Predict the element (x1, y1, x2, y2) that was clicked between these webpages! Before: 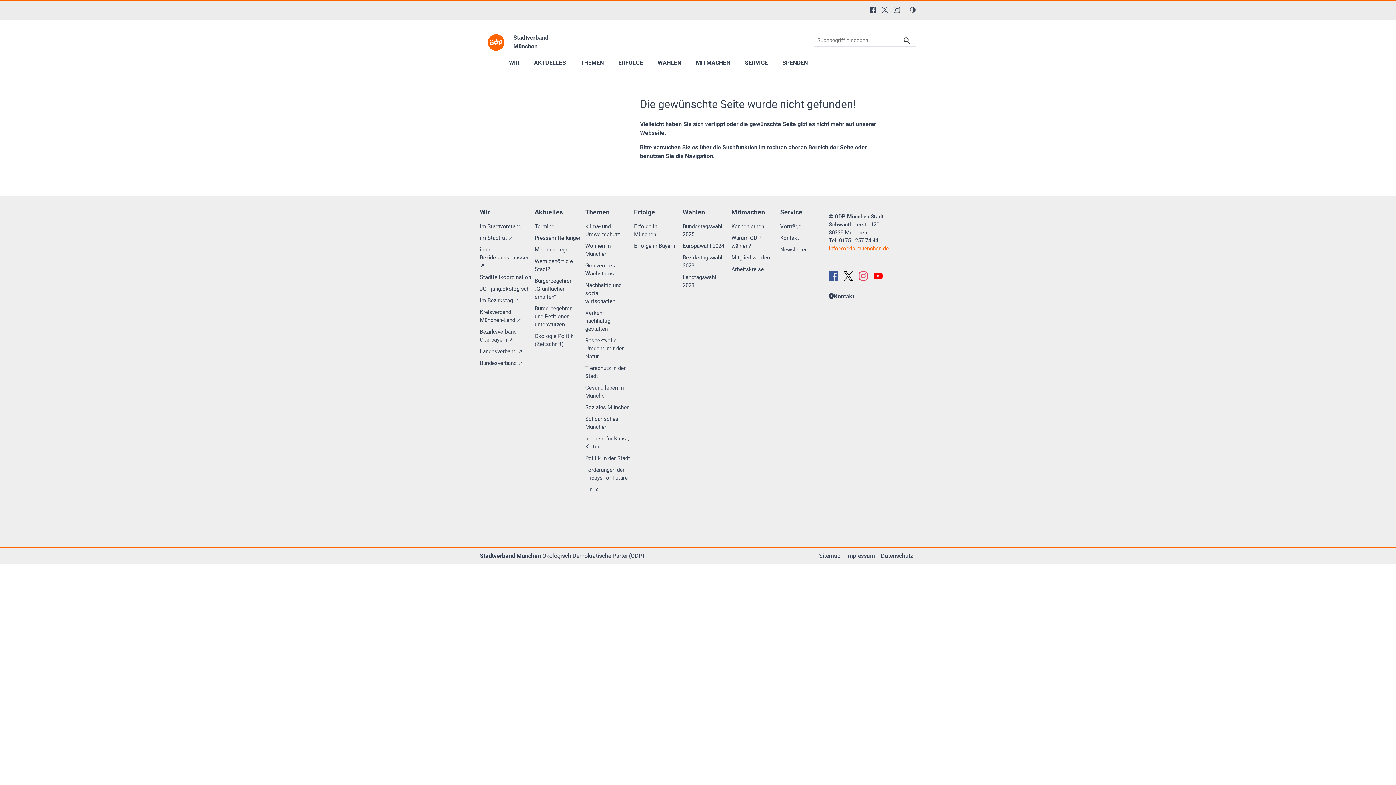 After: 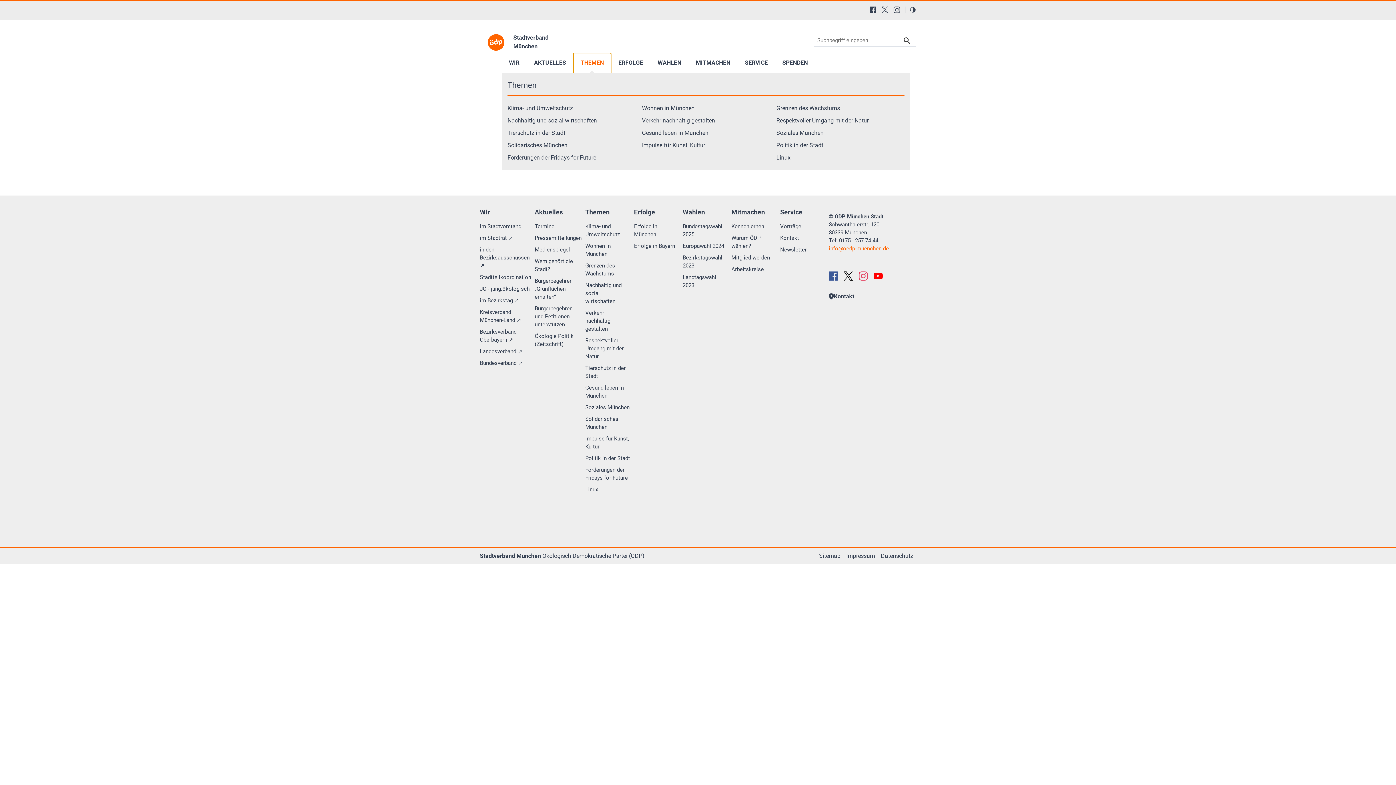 Action: label: THEMEN bbox: (573, 53, 611, 73)